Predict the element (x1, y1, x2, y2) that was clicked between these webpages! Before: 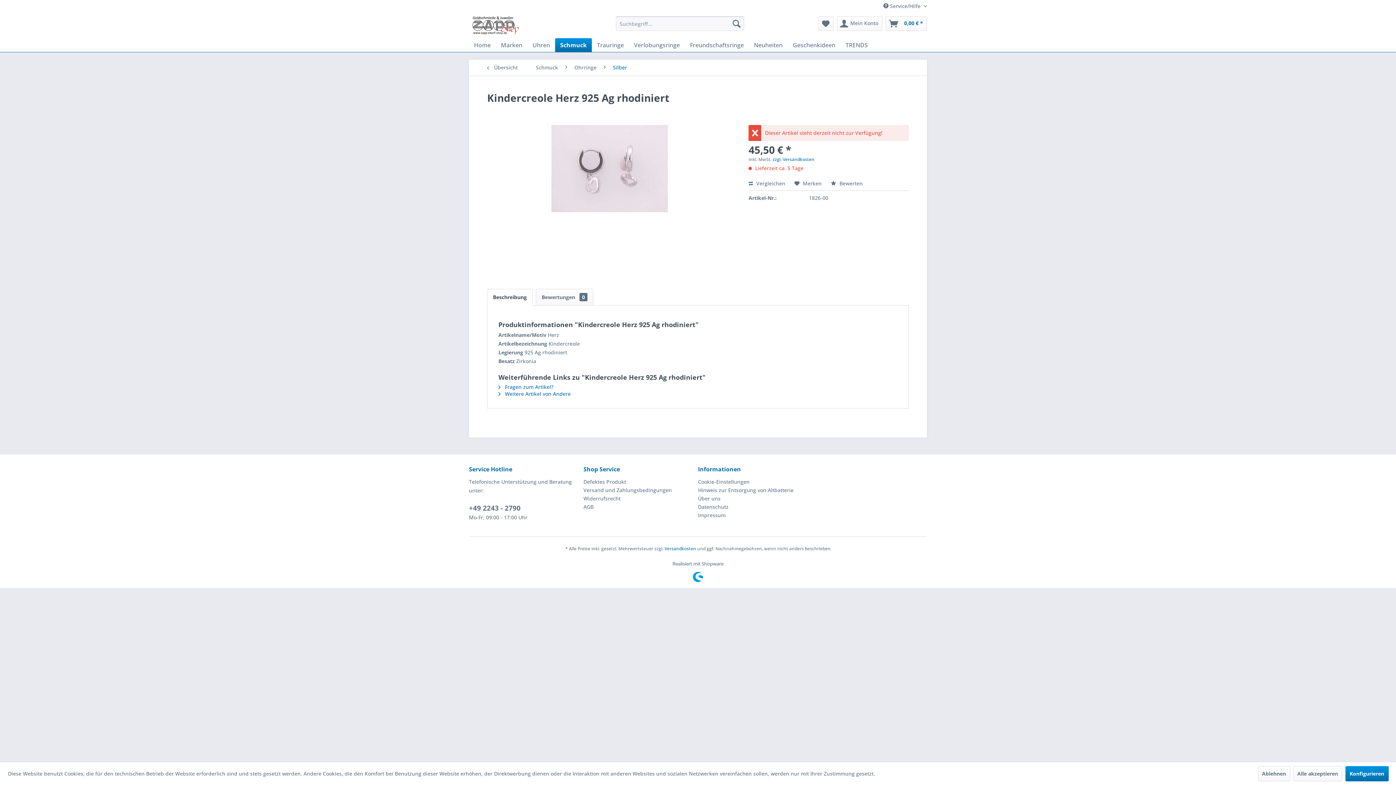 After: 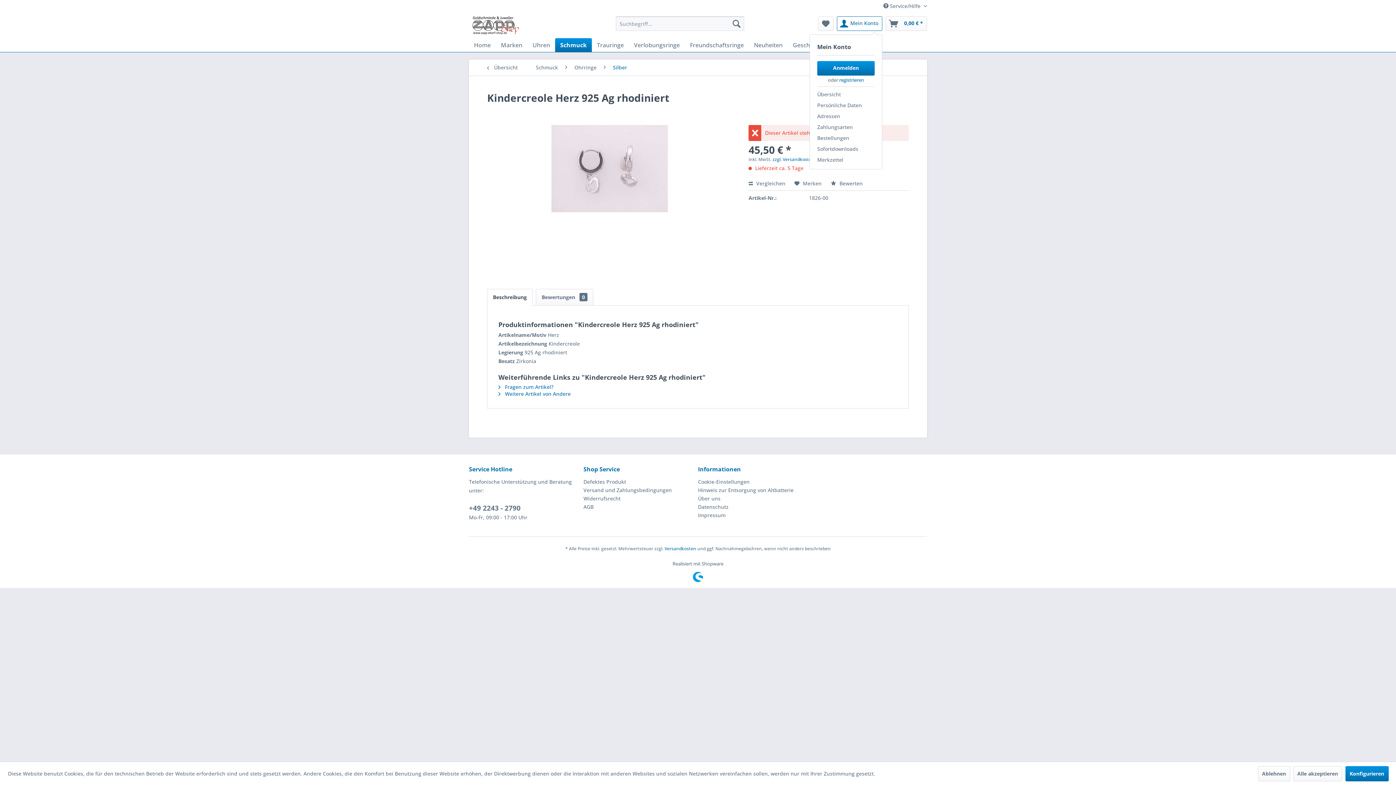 Action: bbox: (837, 16, 882, 30) label: Mein Konto